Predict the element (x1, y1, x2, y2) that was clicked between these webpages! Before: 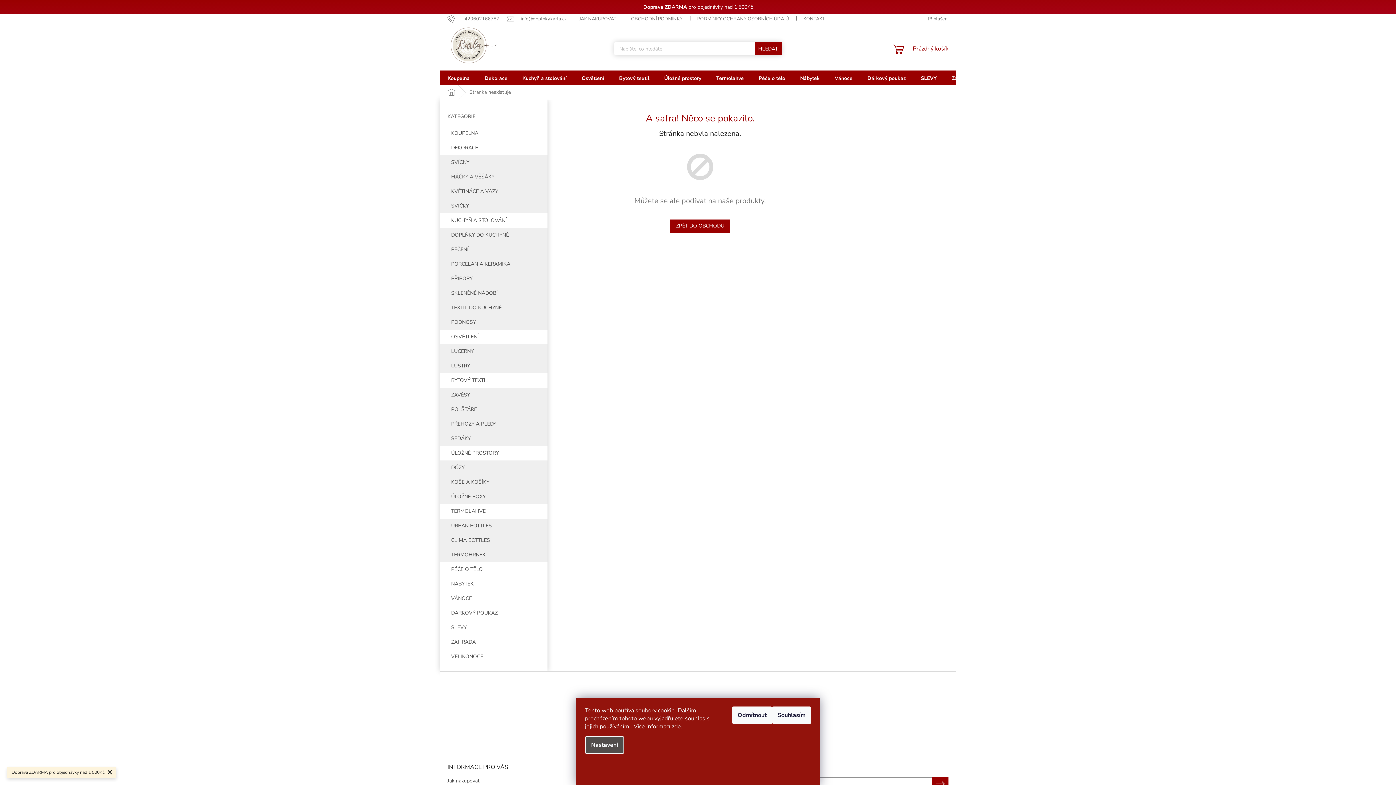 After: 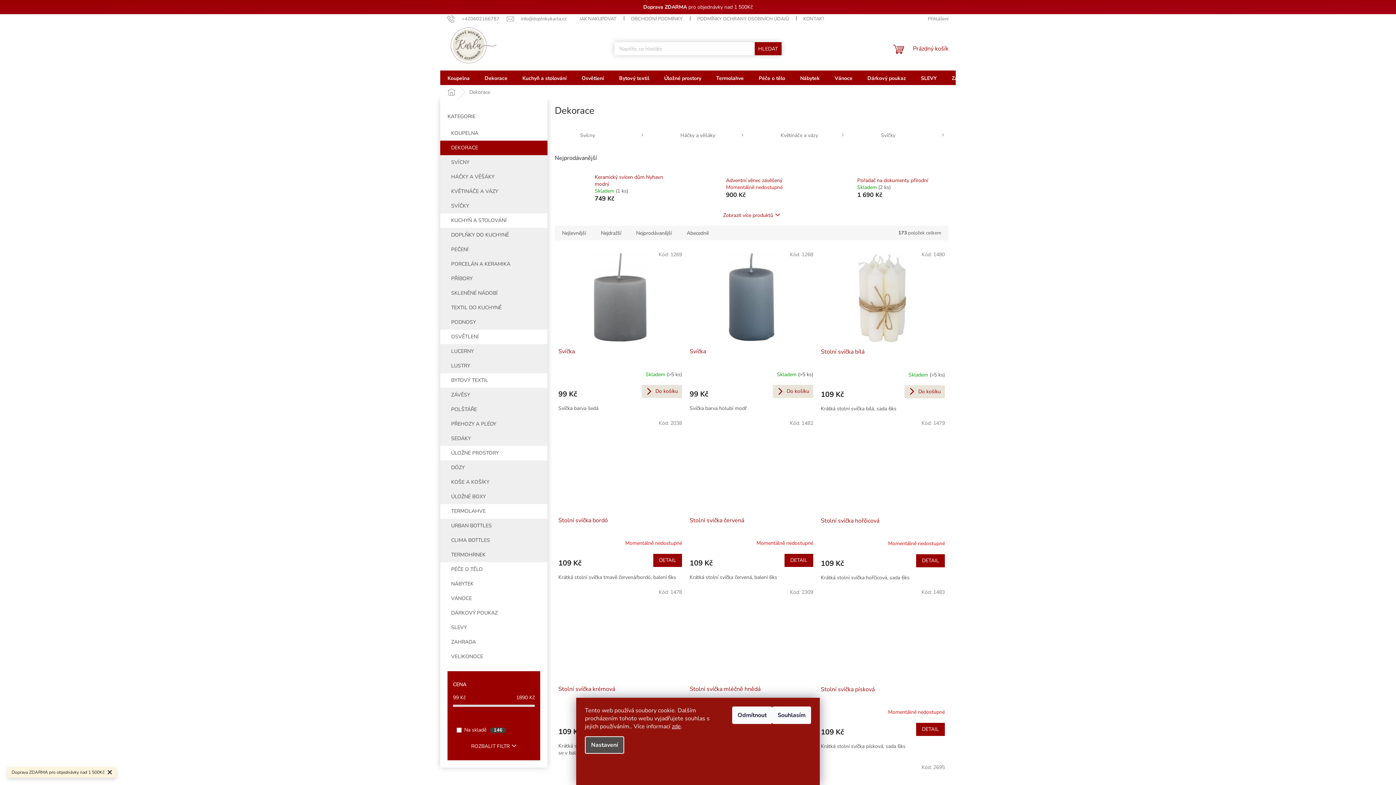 Action: label: Dekorace bbox: (477, 70, 514, 85)